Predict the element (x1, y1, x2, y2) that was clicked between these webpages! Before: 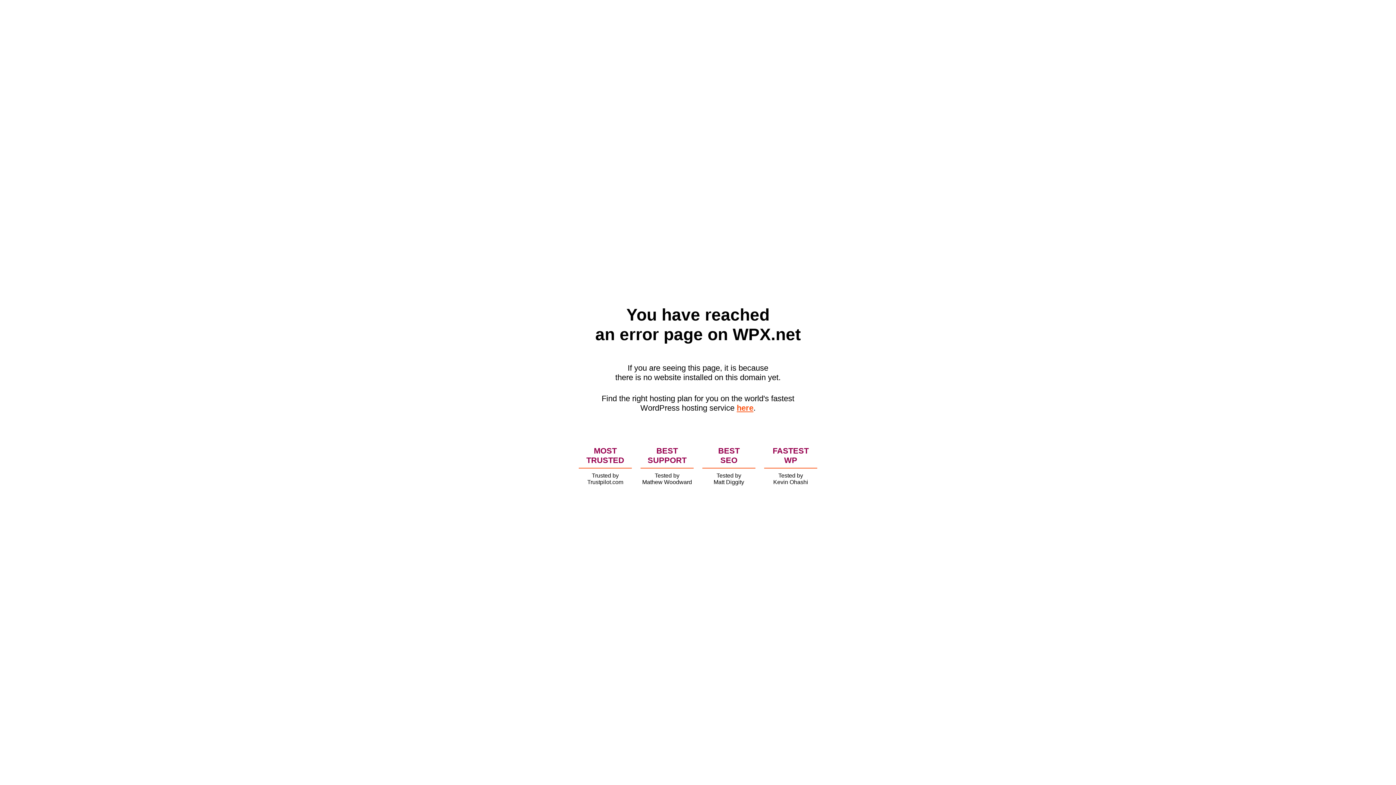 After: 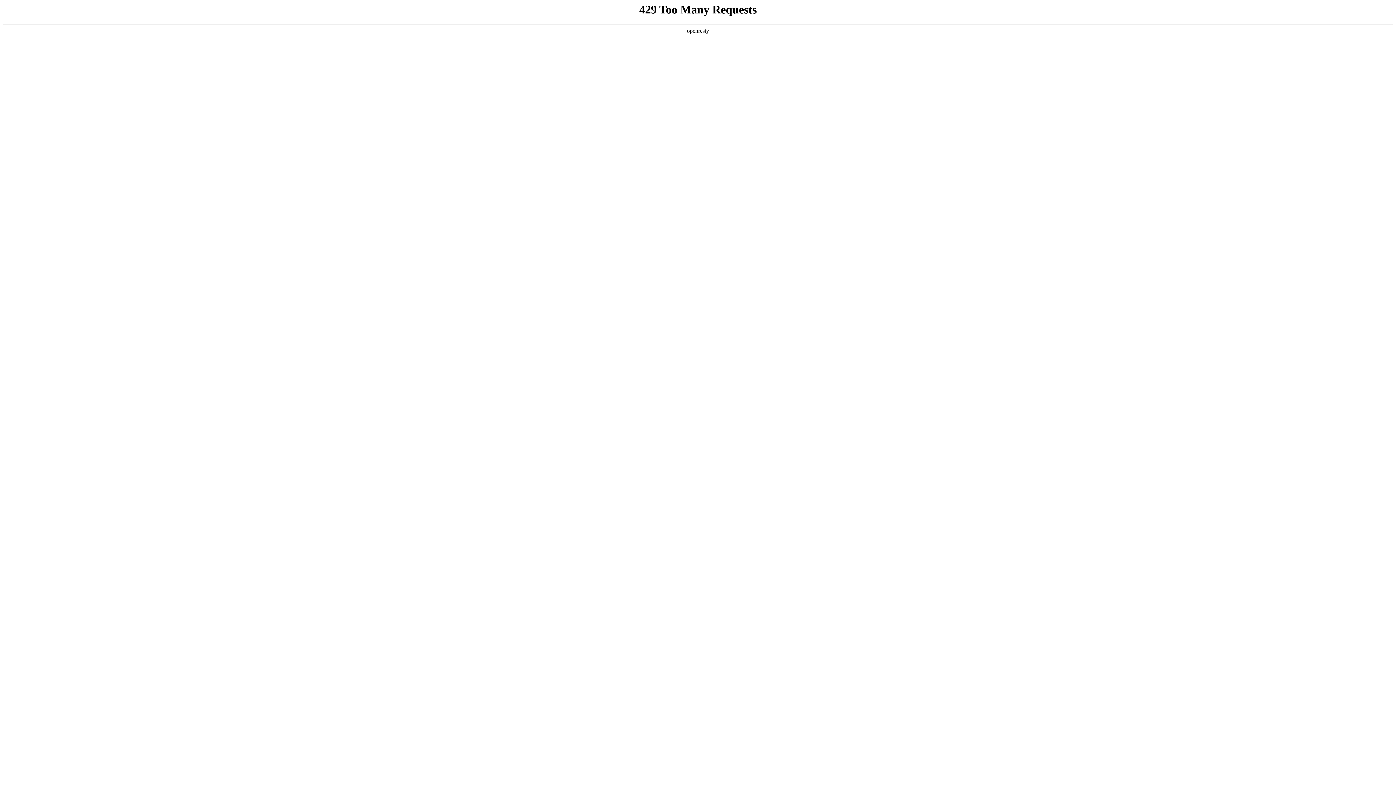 Action: bbox: (736, 403, 753, 412) label: here